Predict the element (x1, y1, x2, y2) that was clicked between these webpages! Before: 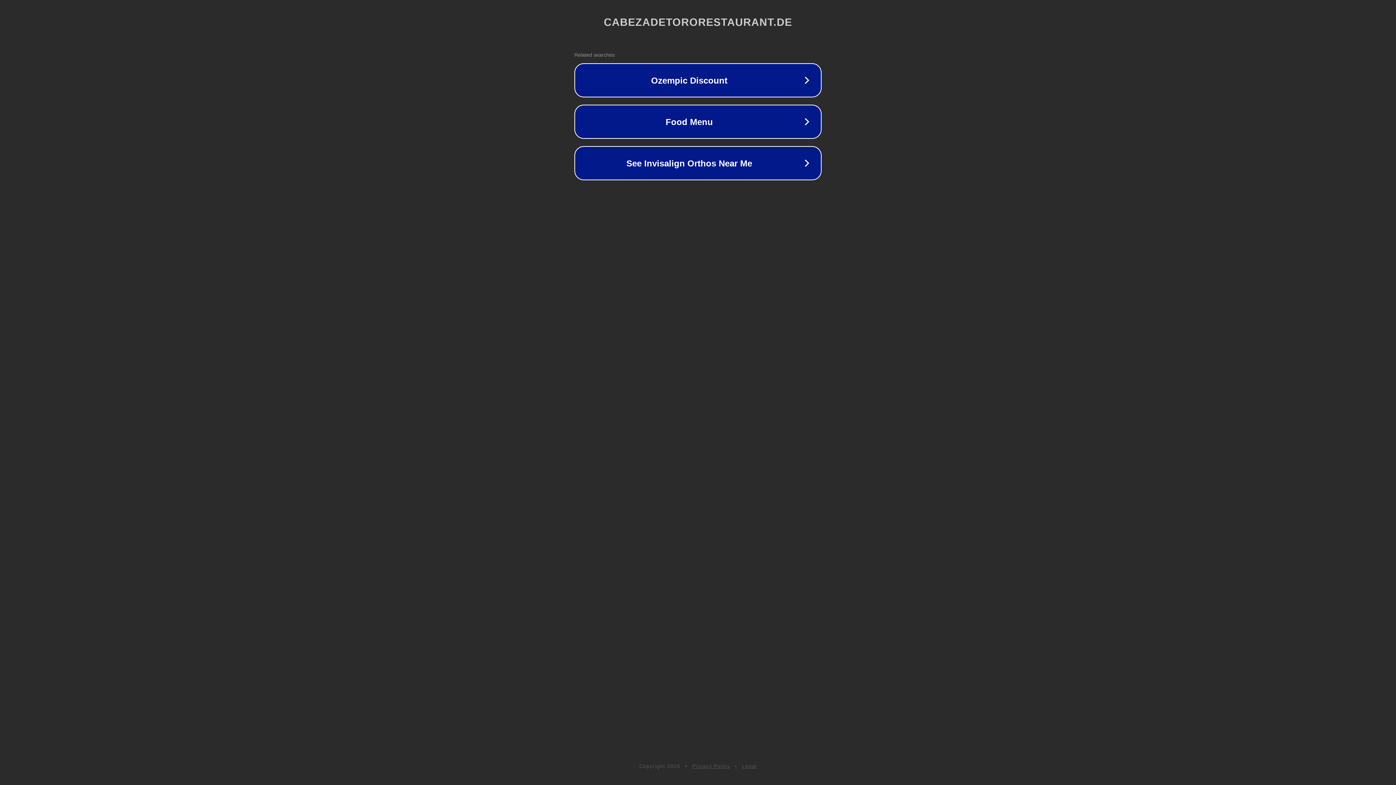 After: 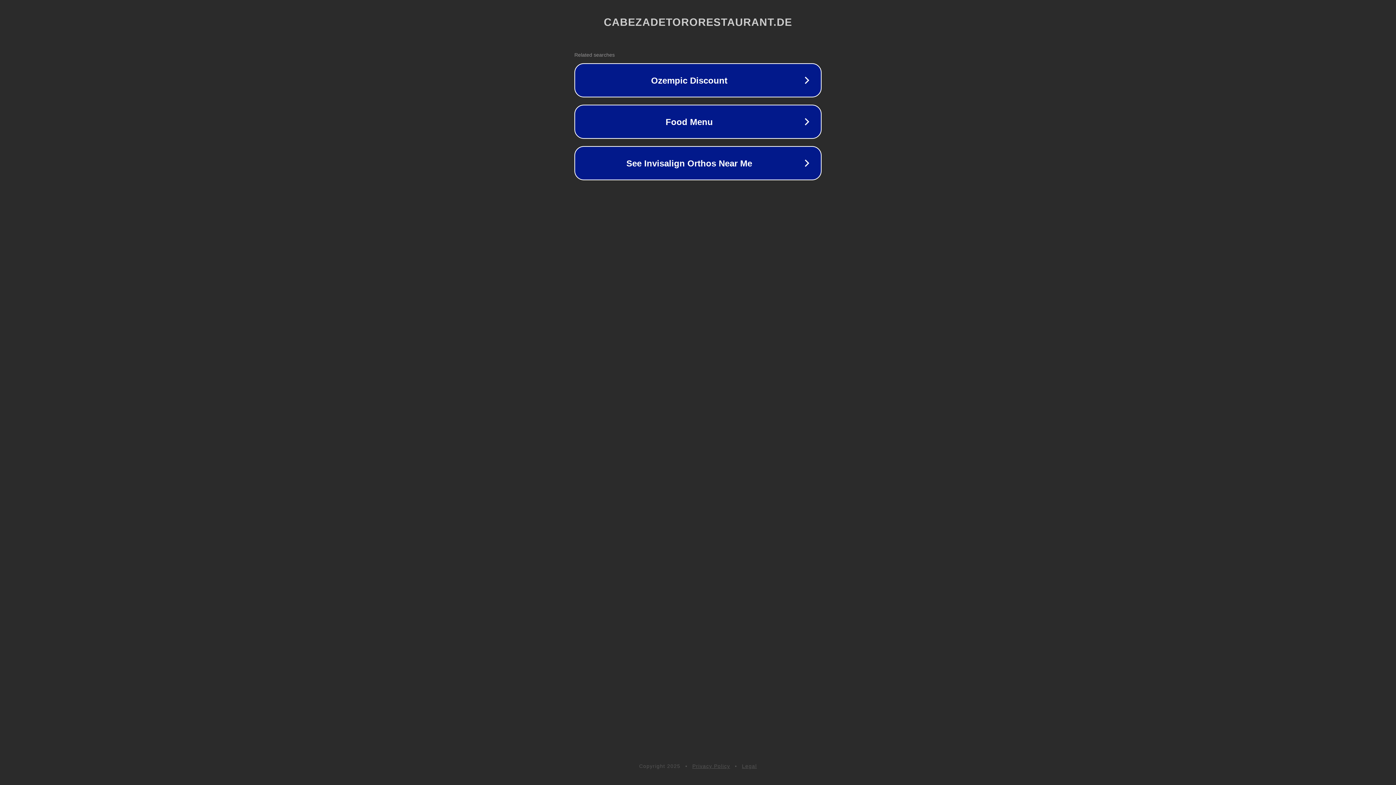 Action: bbox: (742, 763, 757, 769) label: Legal